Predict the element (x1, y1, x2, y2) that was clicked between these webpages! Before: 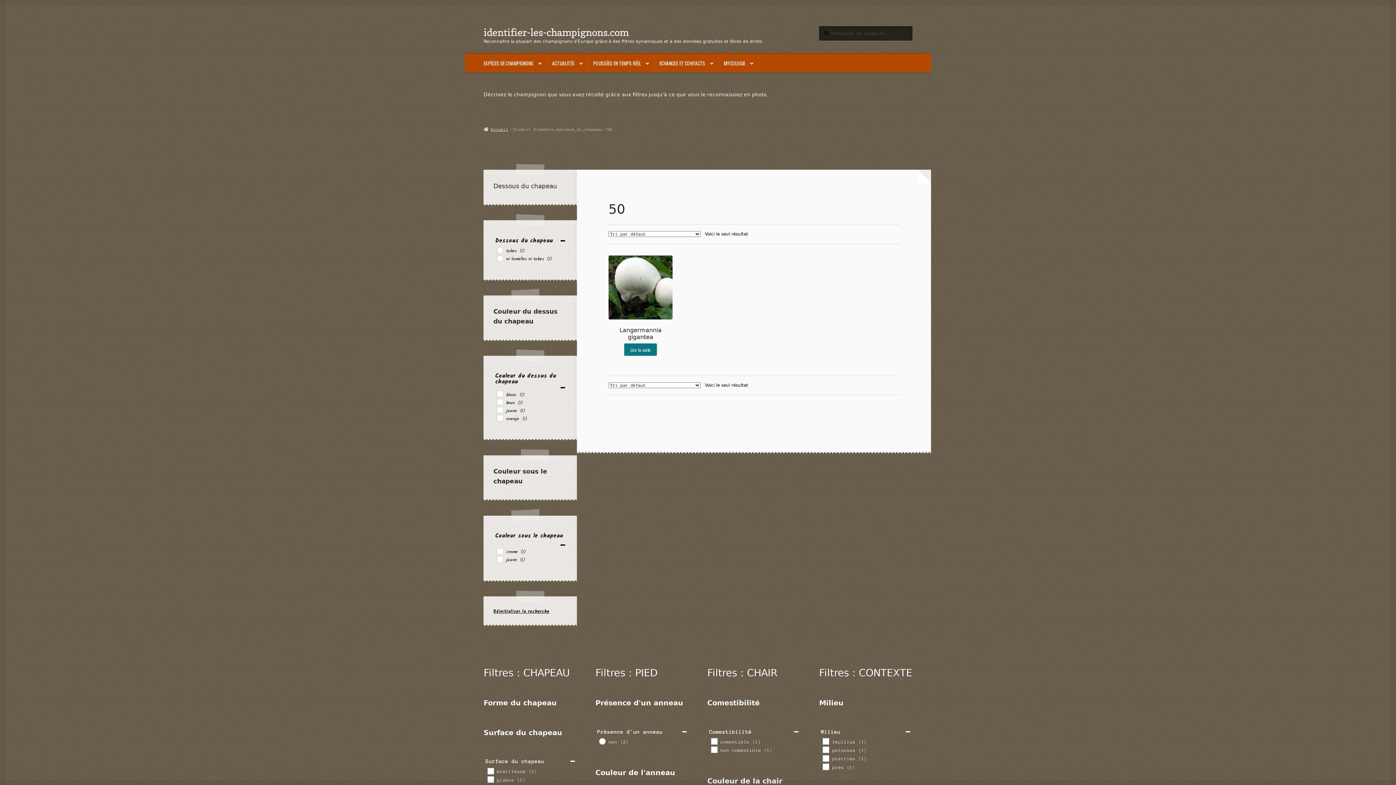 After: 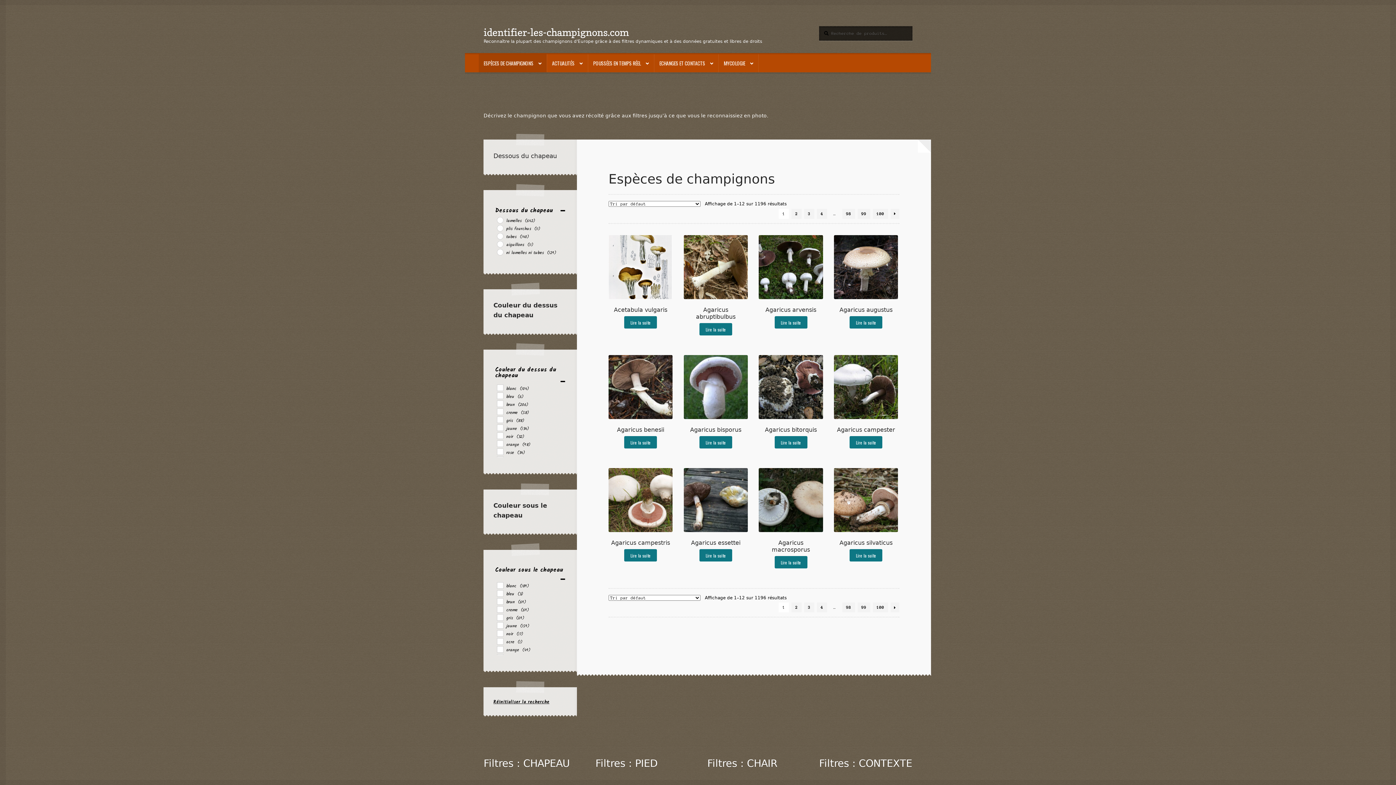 Action: label: Réinitialiser la recherche bbox: (493, 608, 549, 615)